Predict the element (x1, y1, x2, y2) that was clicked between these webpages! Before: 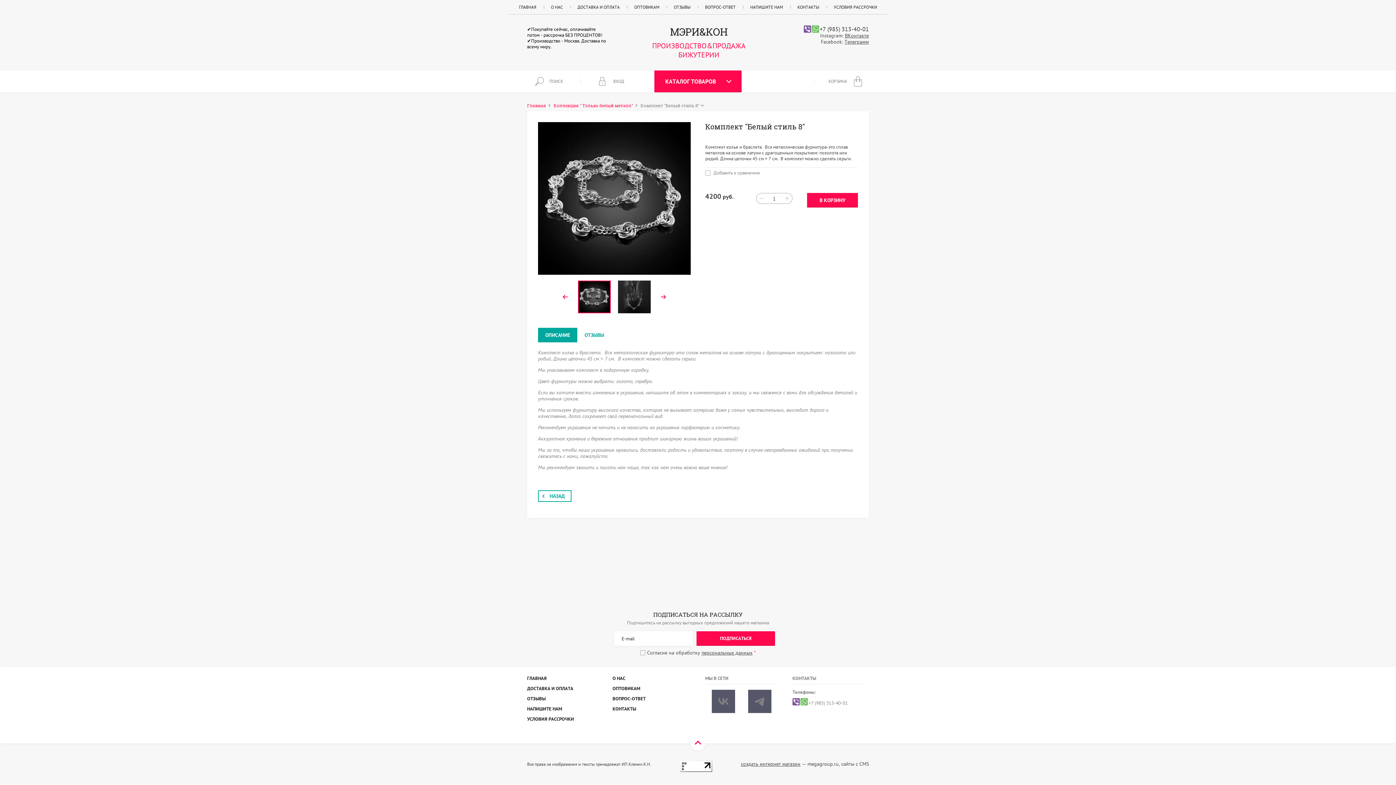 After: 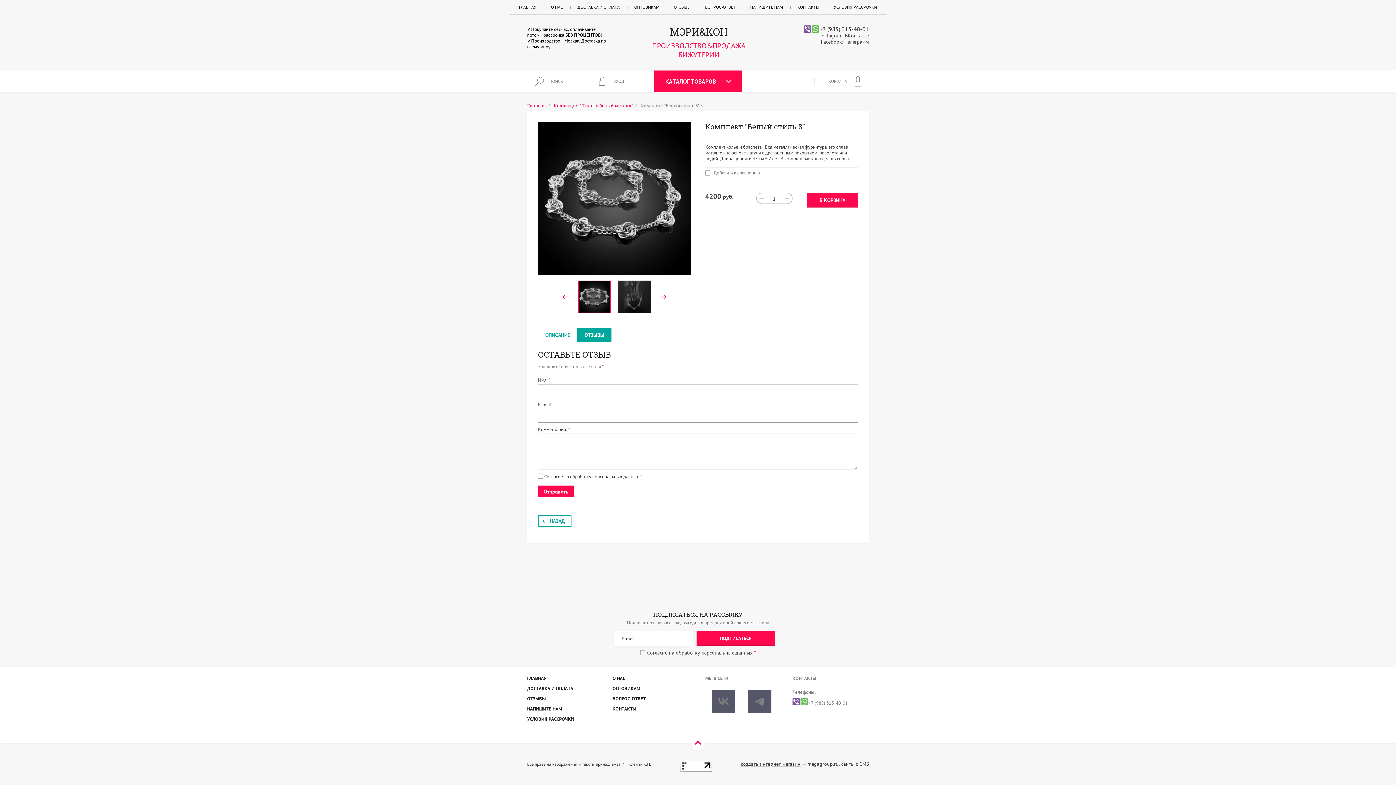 Action: label: ОТЗЫВЫ bbox: (577, 328, 611, 342)